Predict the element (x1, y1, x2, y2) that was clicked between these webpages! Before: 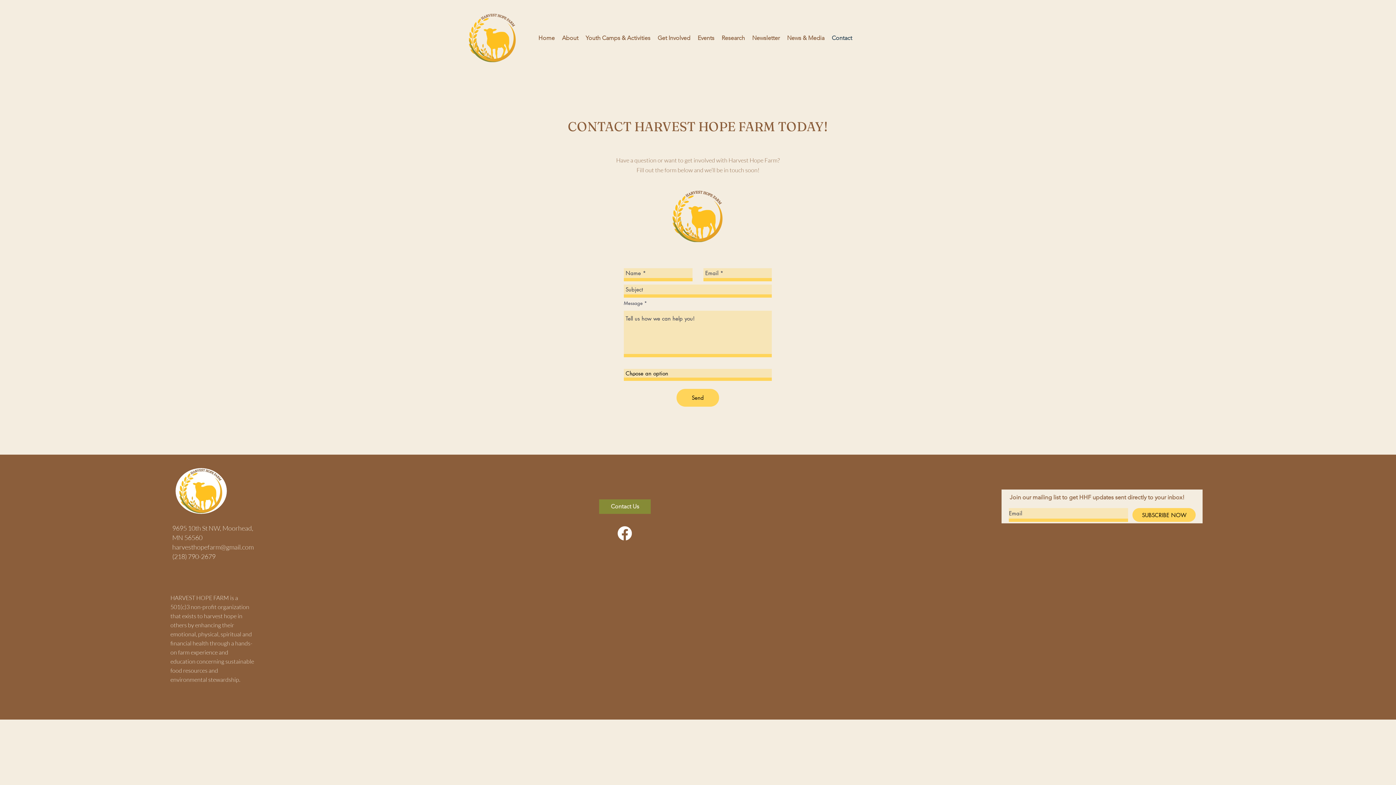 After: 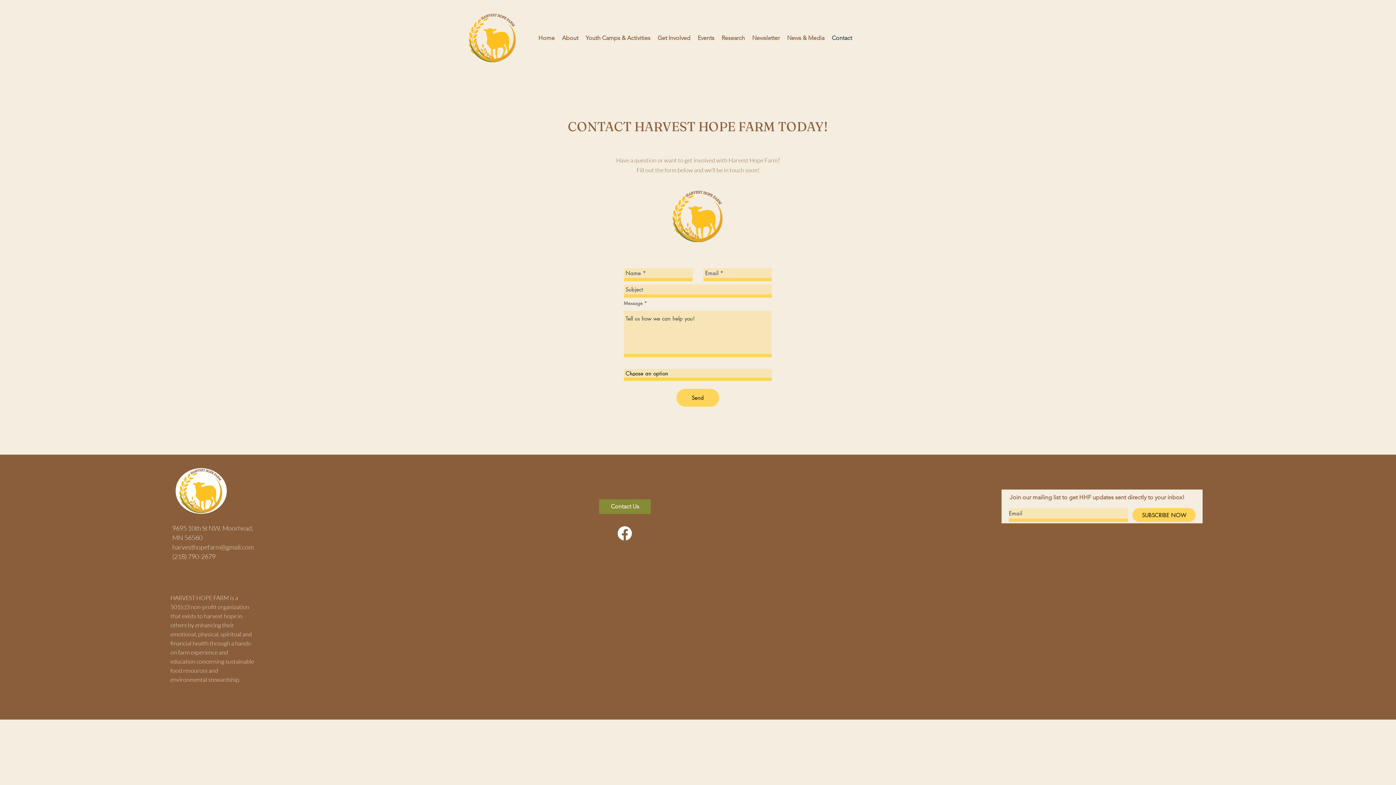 Action: bbox: (172, 552, 215, 560) label: (218) 790-2679